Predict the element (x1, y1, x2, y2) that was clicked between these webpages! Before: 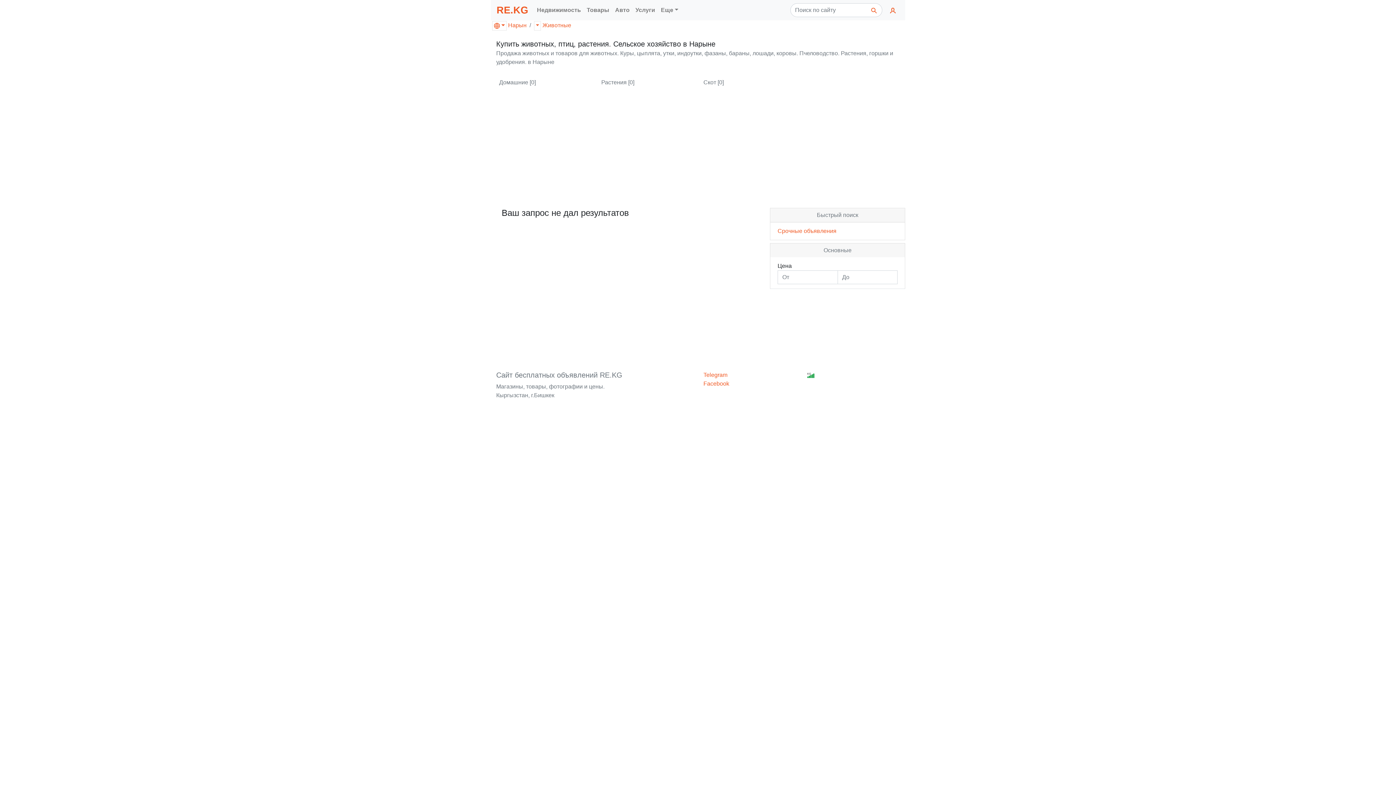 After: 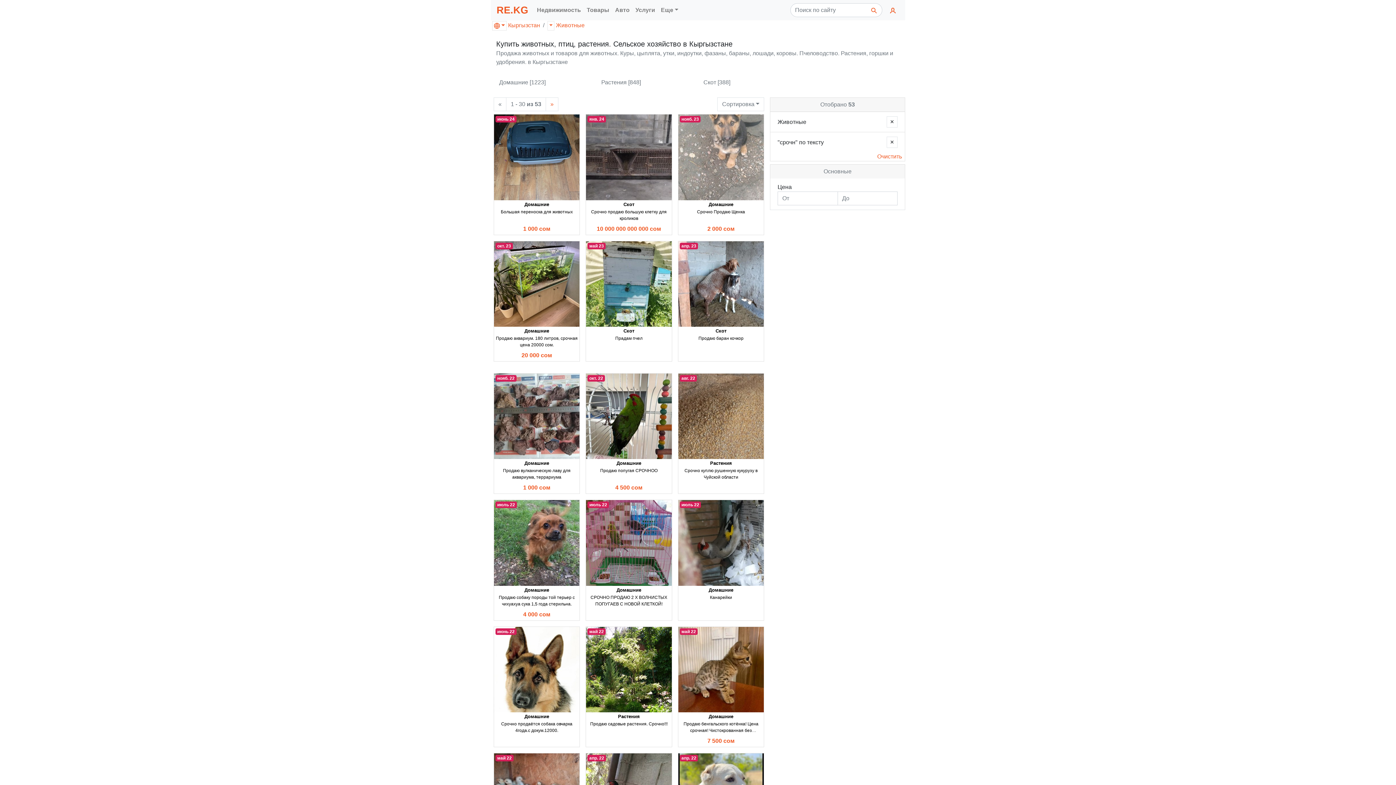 Action: label: Срочные объявления bbox: (777, 228, 836, 234)